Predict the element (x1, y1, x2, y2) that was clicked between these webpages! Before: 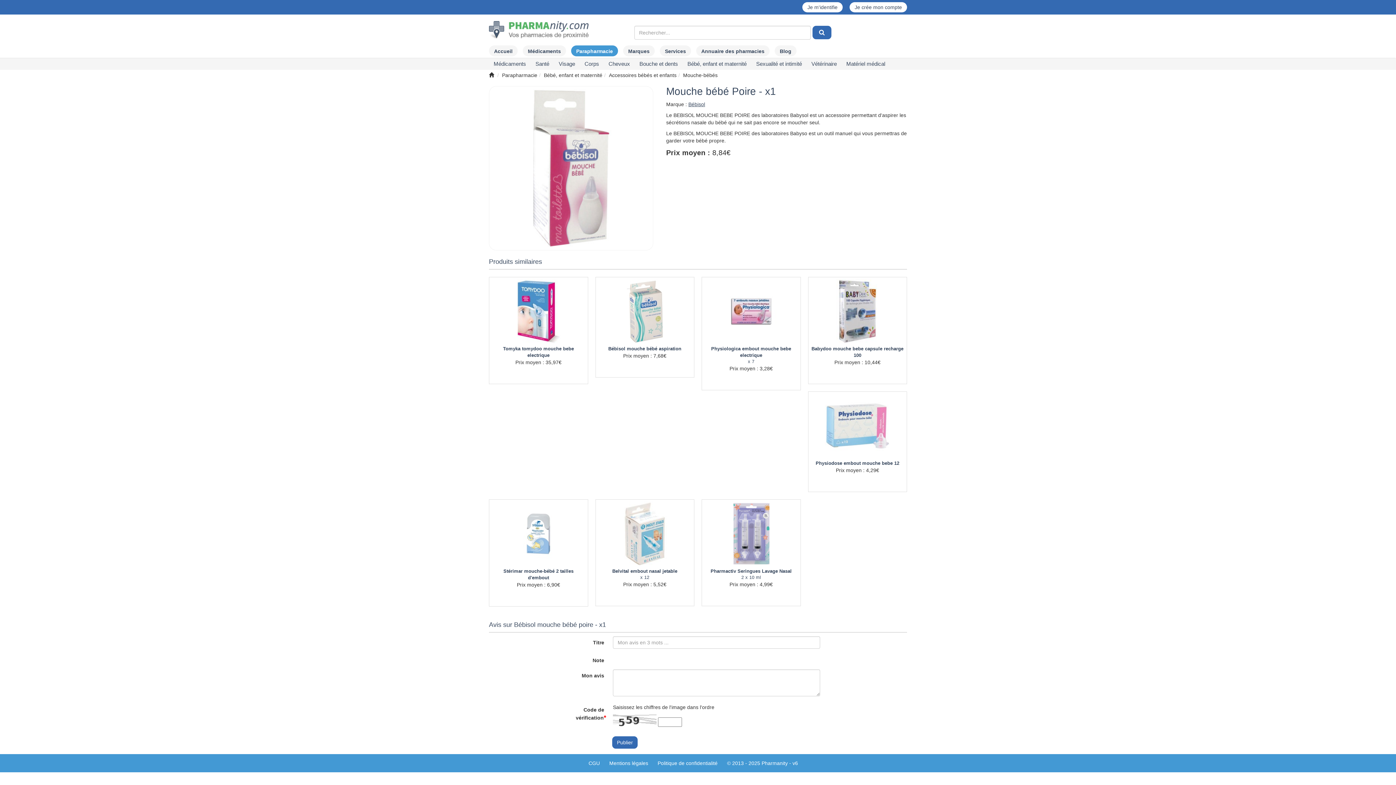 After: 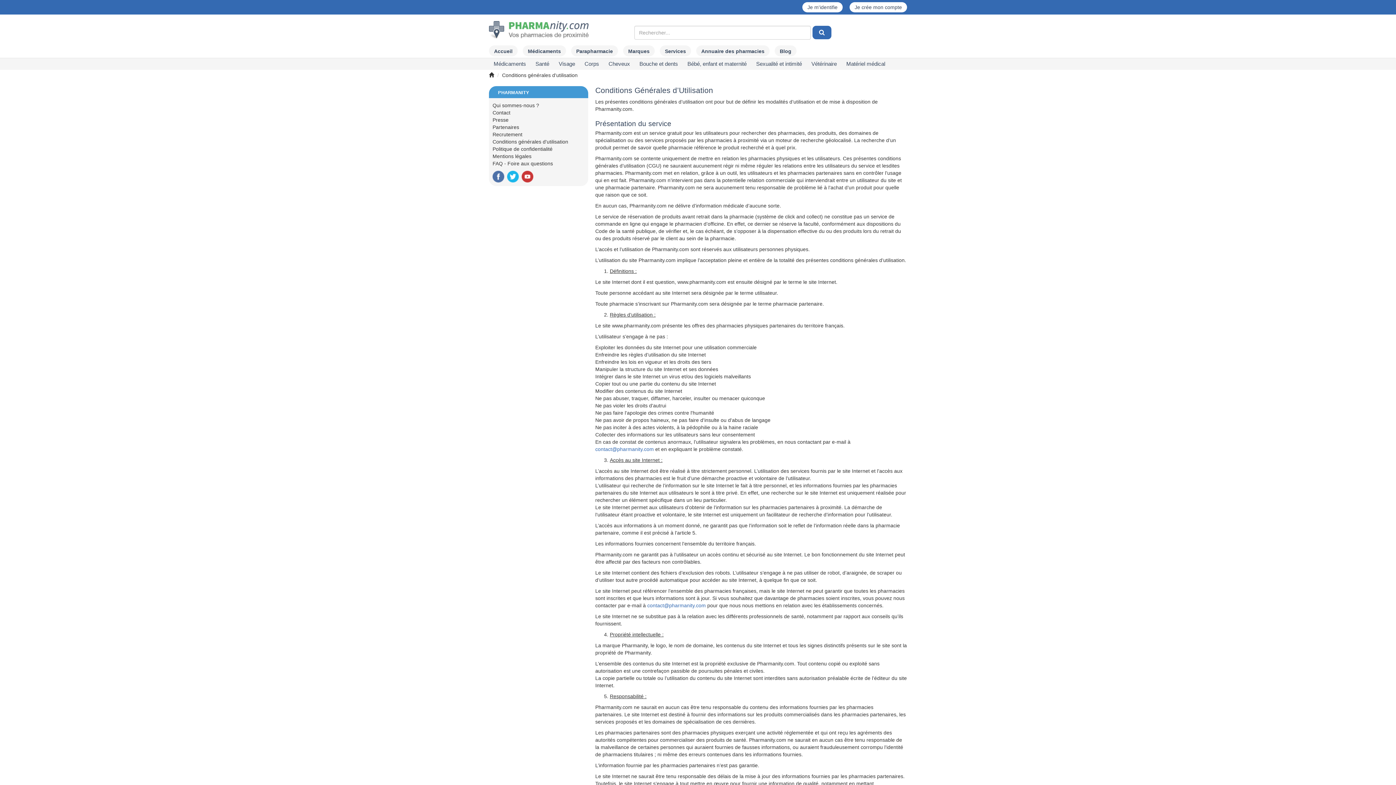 Action: bbox: (588, 760, 600, 766) label: CGU